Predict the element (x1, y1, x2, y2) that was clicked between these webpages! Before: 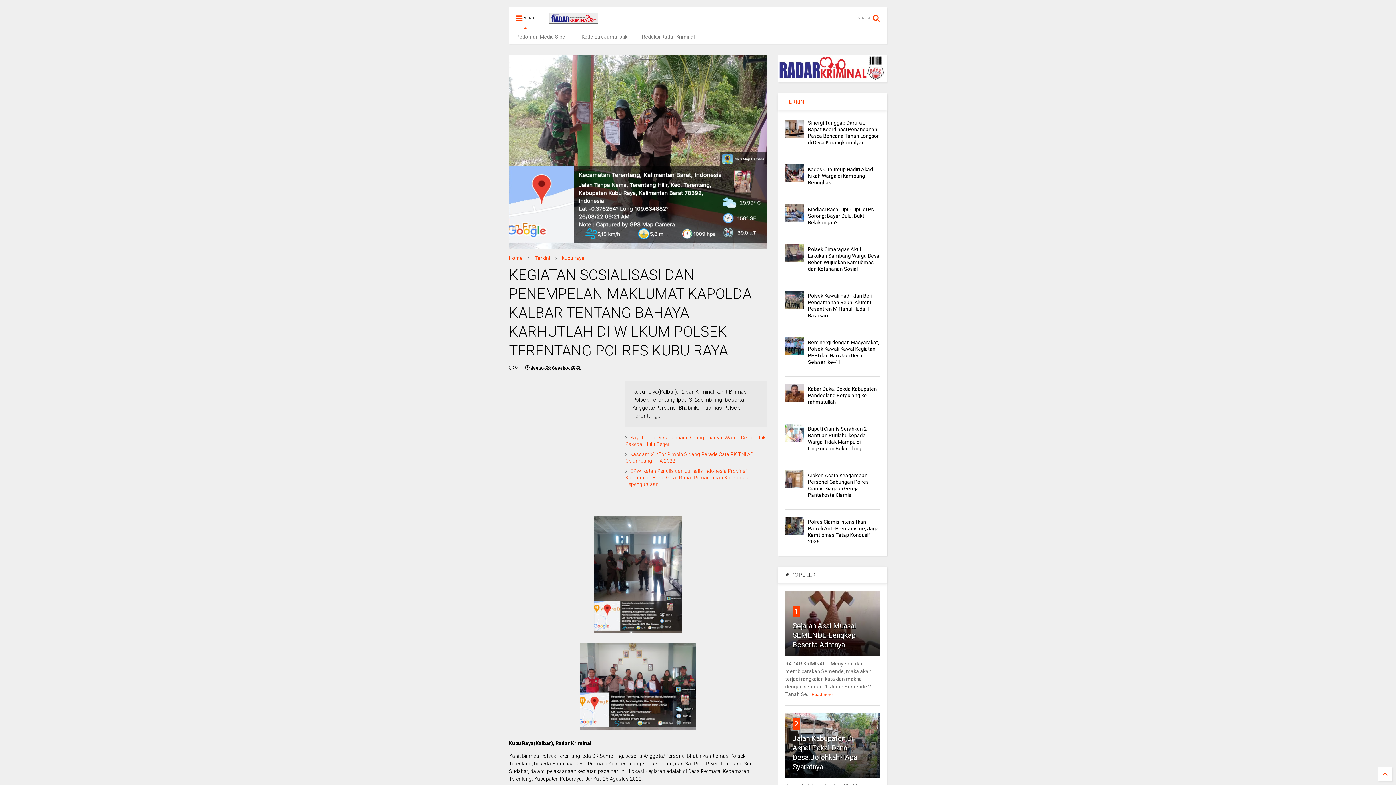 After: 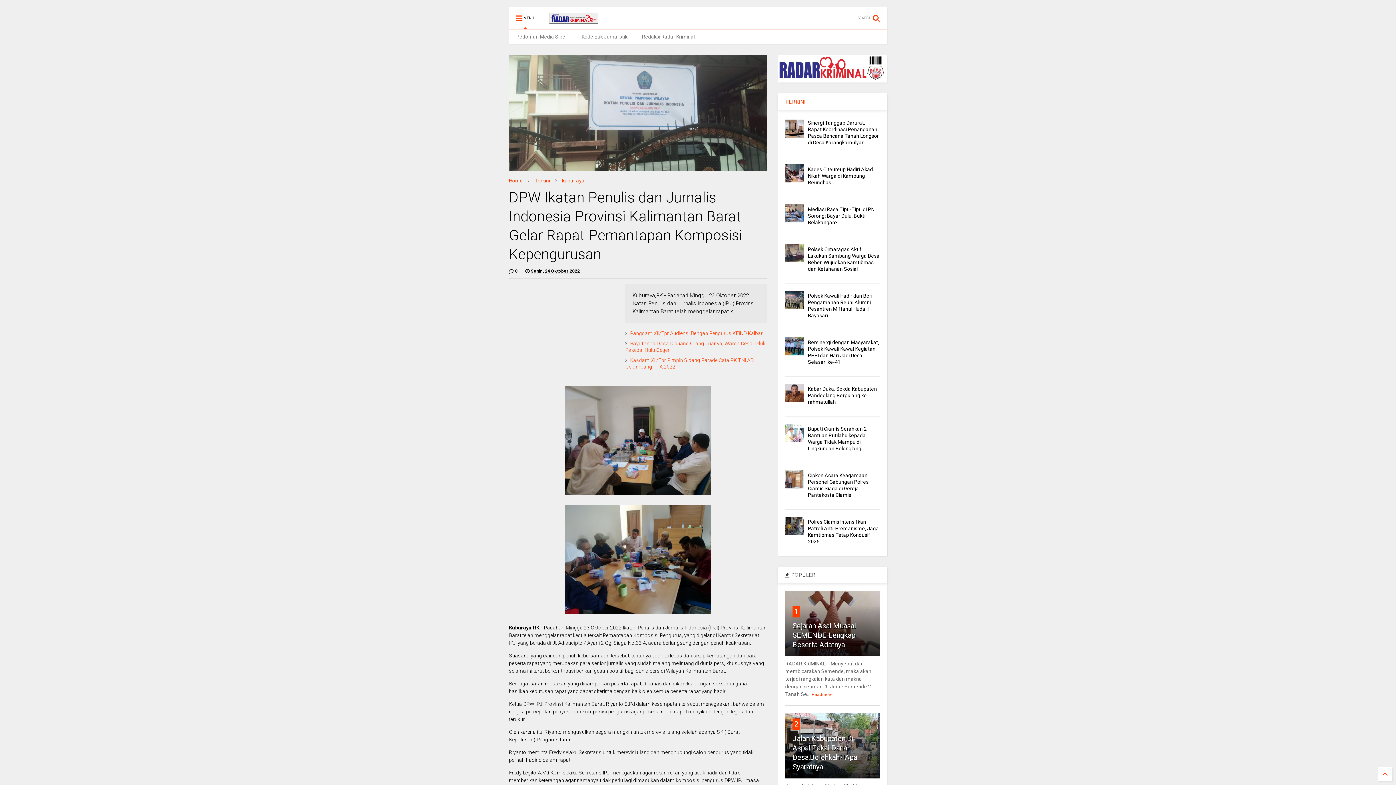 Action: label: DPW Ikatan Penulis dan Jurnalis Indonesia Provinsi Kalimantan Barat Gelar Rapat Pemantapan Komposisi Kepengurusan bbox: (625, 468, 749, 487)